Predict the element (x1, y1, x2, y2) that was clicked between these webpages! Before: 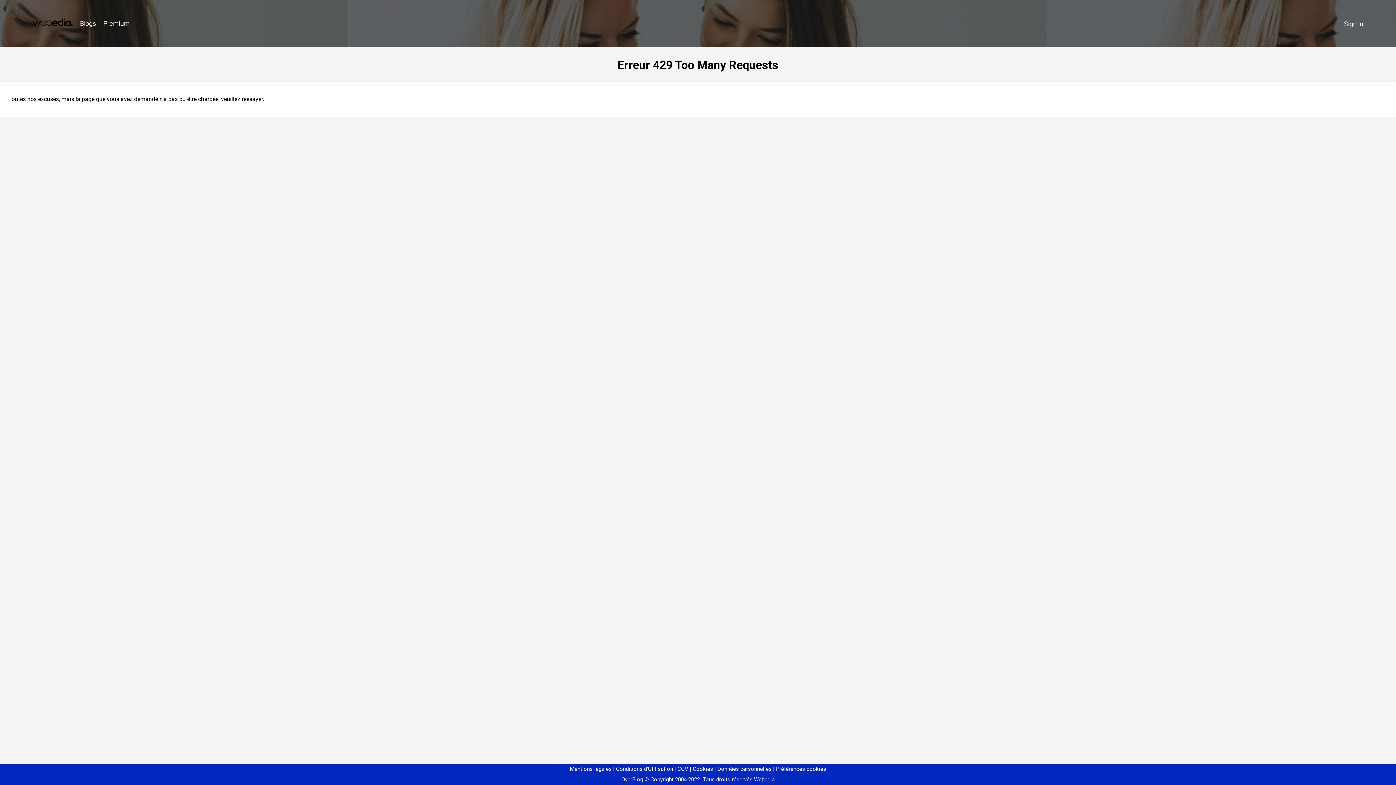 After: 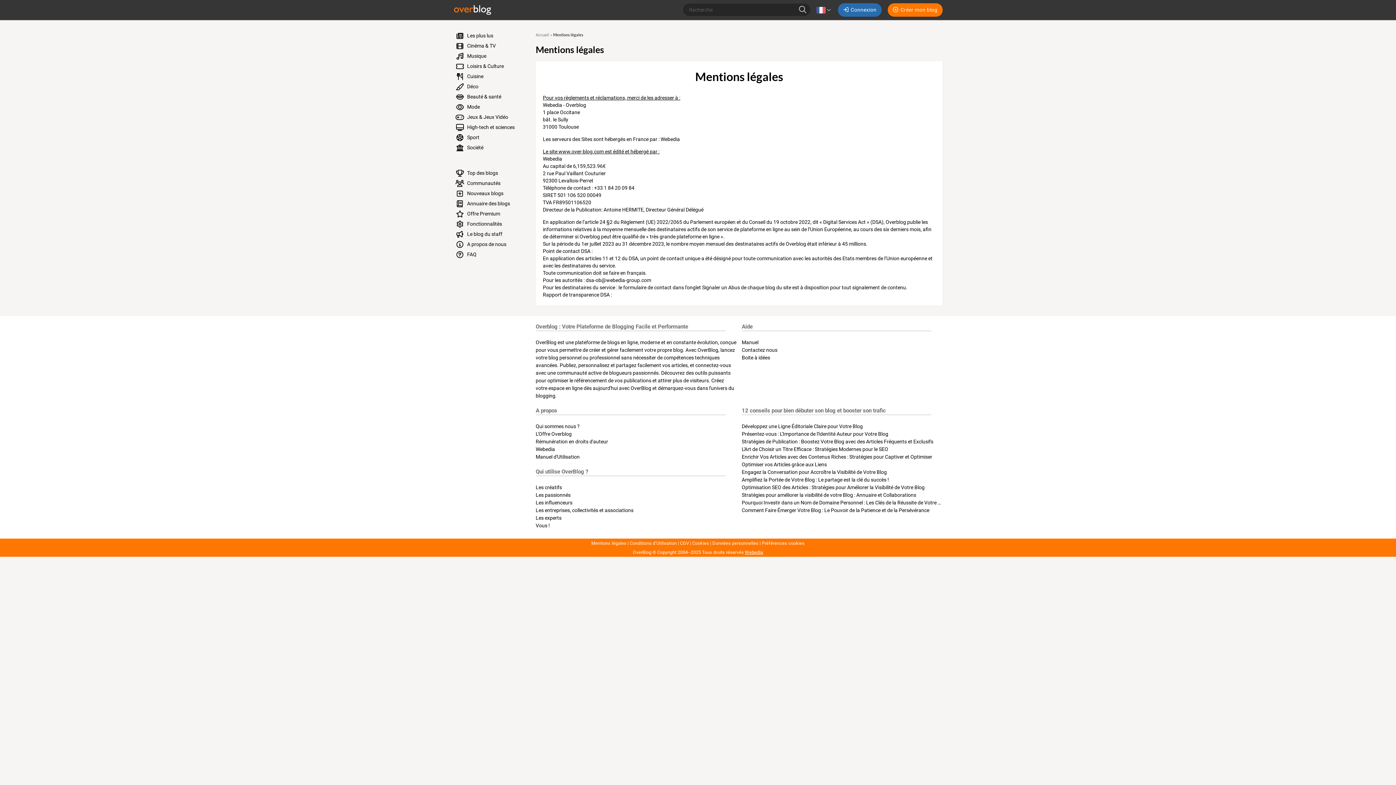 Action: bbox: (570, 766, 611, 772) label: Mentions légales